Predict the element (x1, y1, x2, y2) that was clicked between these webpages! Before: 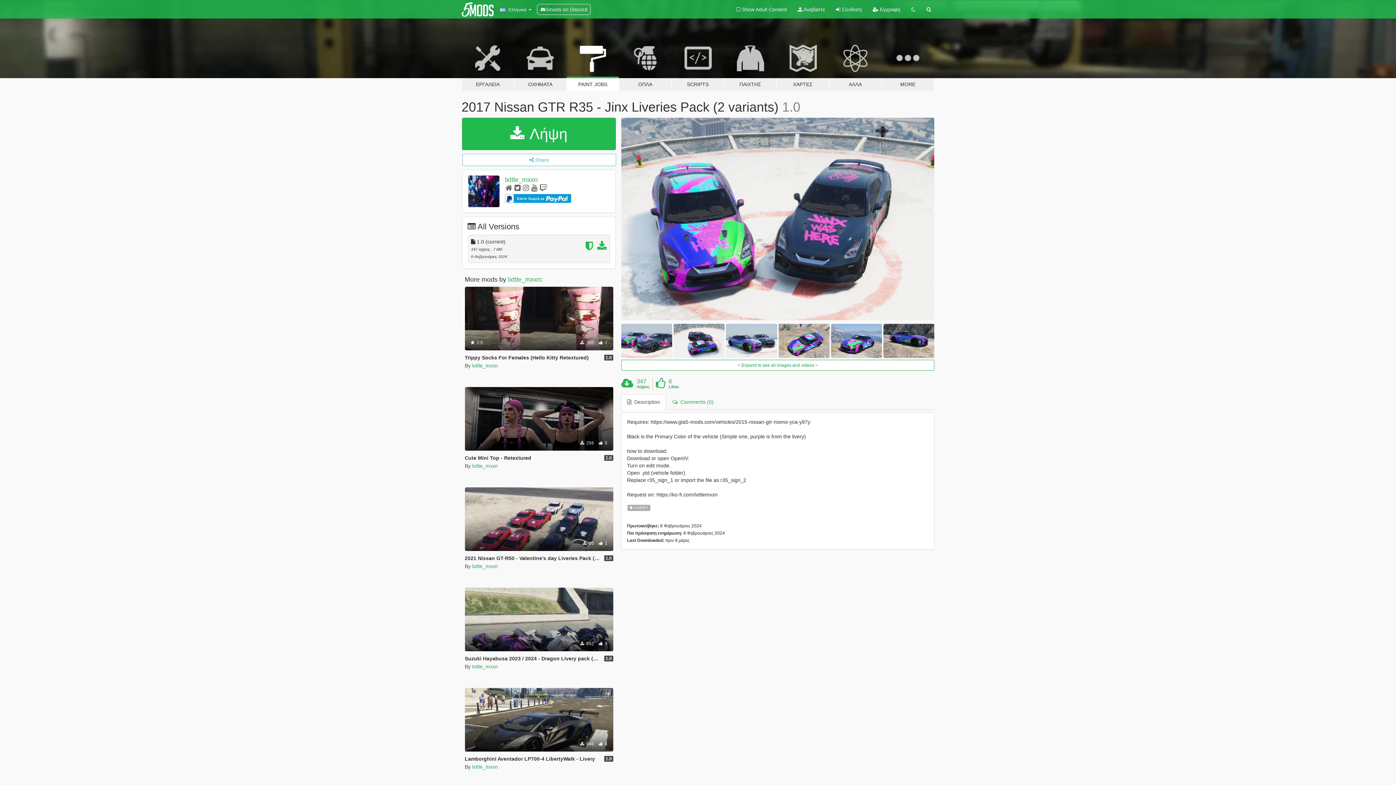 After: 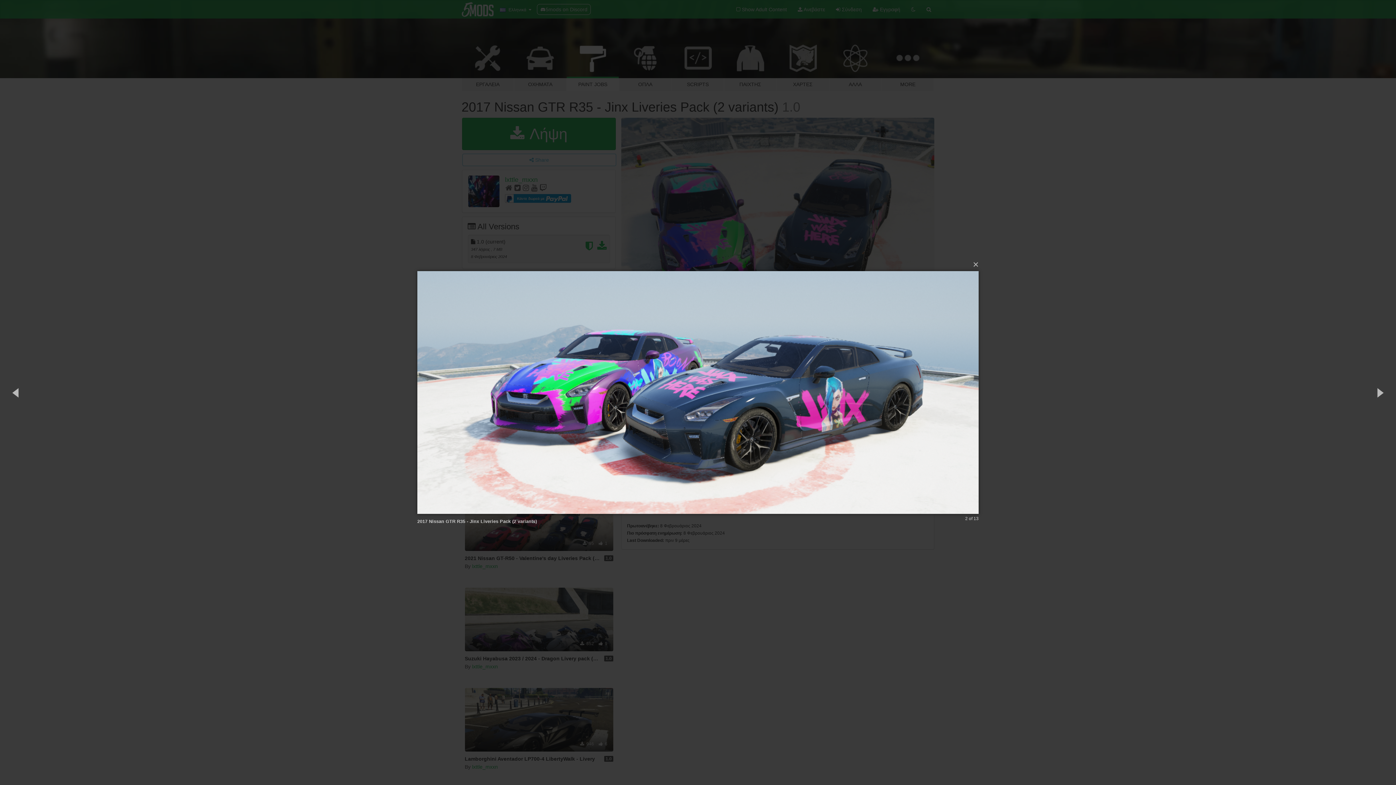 Action: bbox: (621, 324, 672, 358)